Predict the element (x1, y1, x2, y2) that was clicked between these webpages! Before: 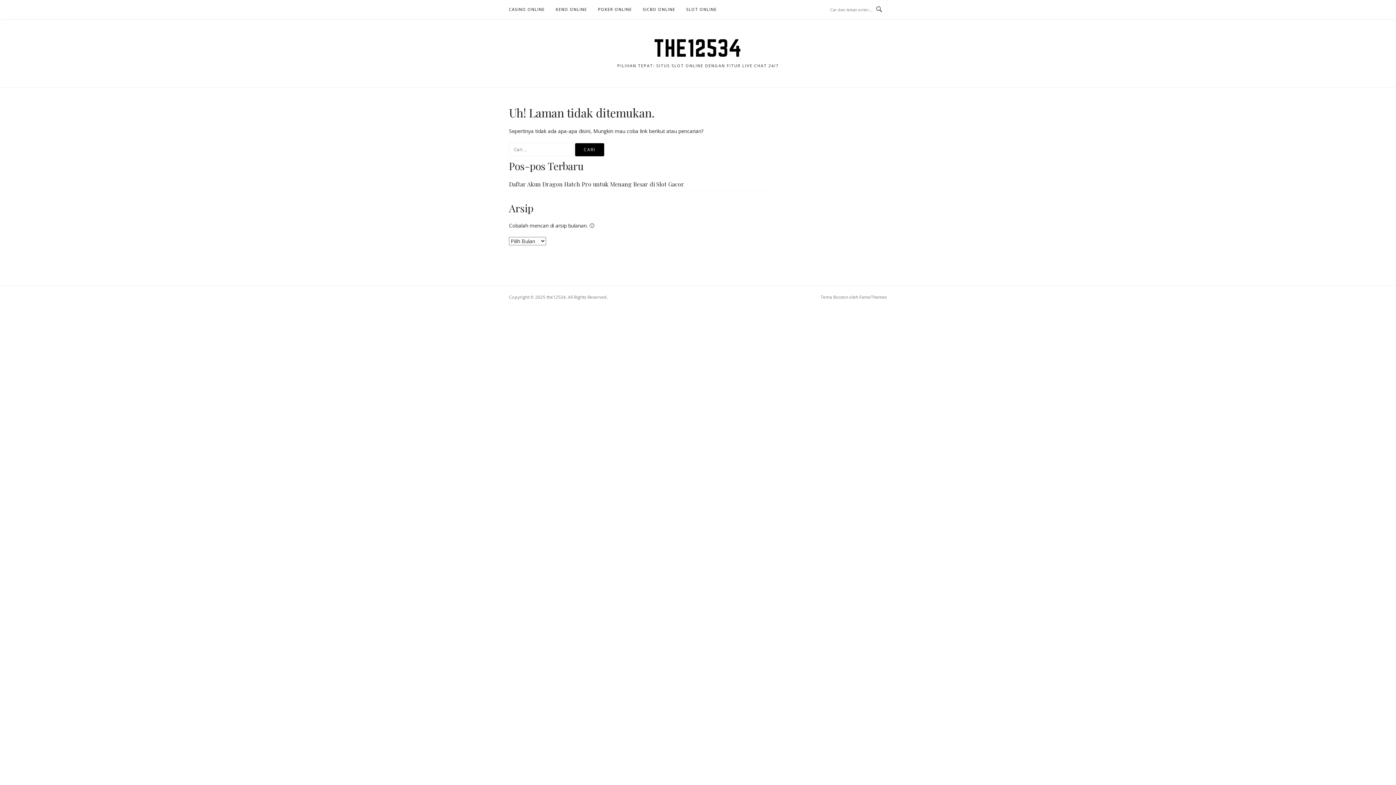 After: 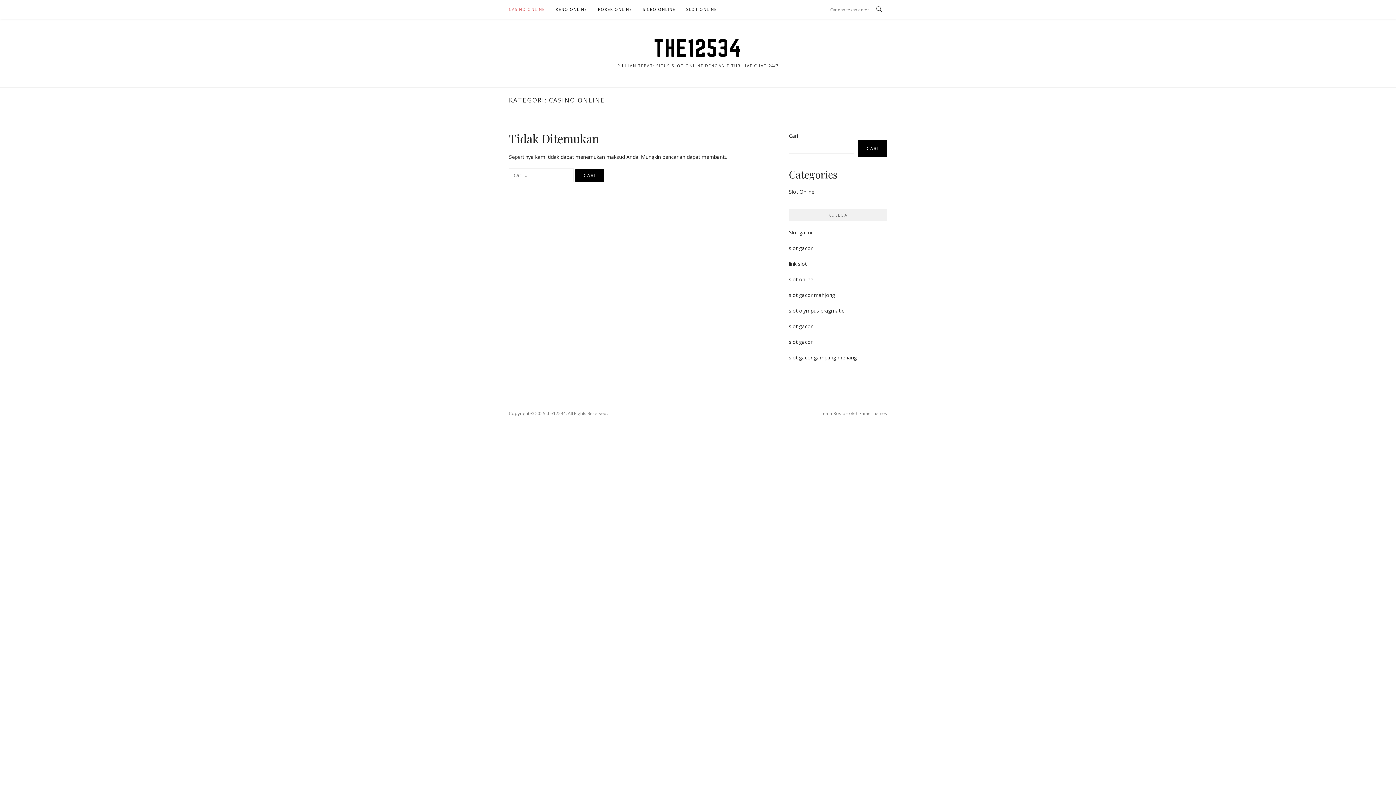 Action: bbox: (509, 0, 544, 18) label: CASINO ONLINE